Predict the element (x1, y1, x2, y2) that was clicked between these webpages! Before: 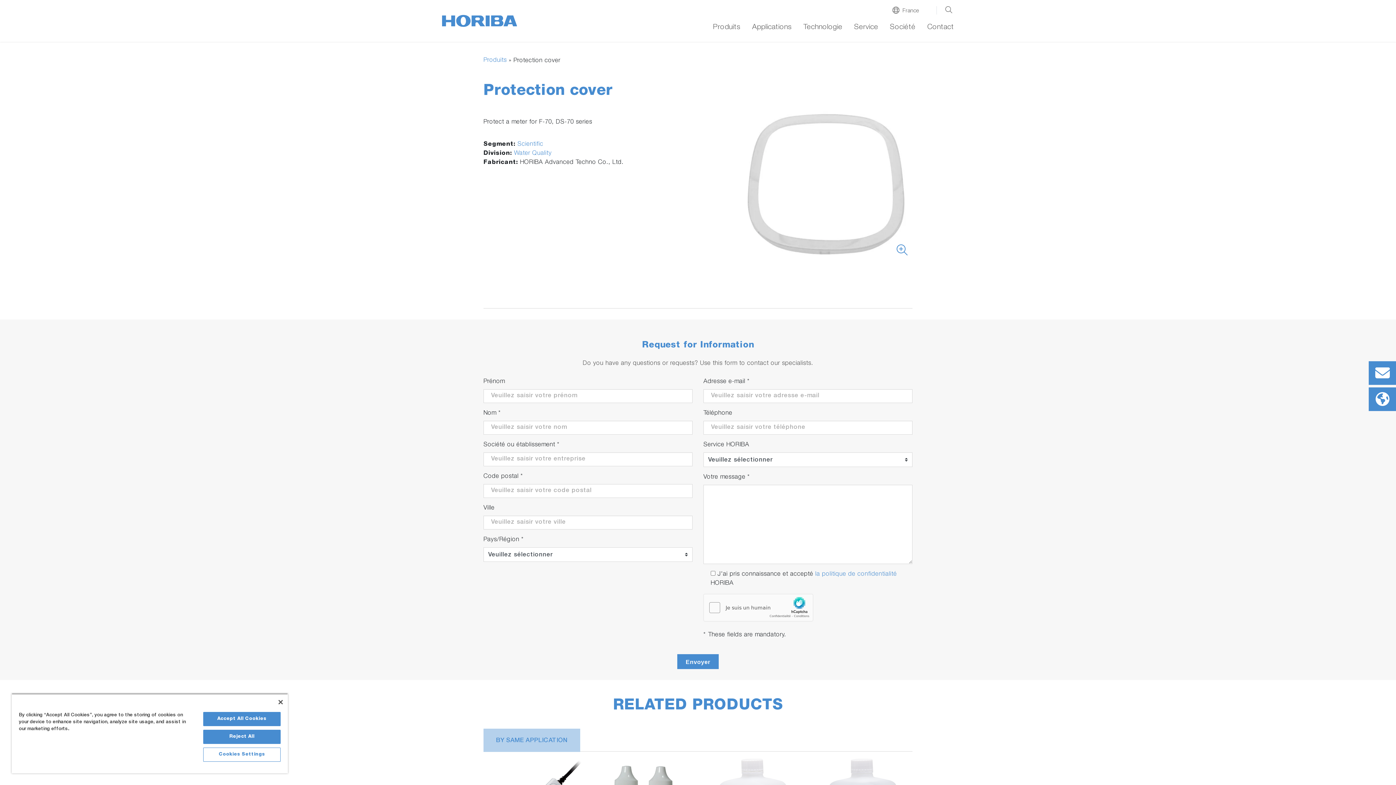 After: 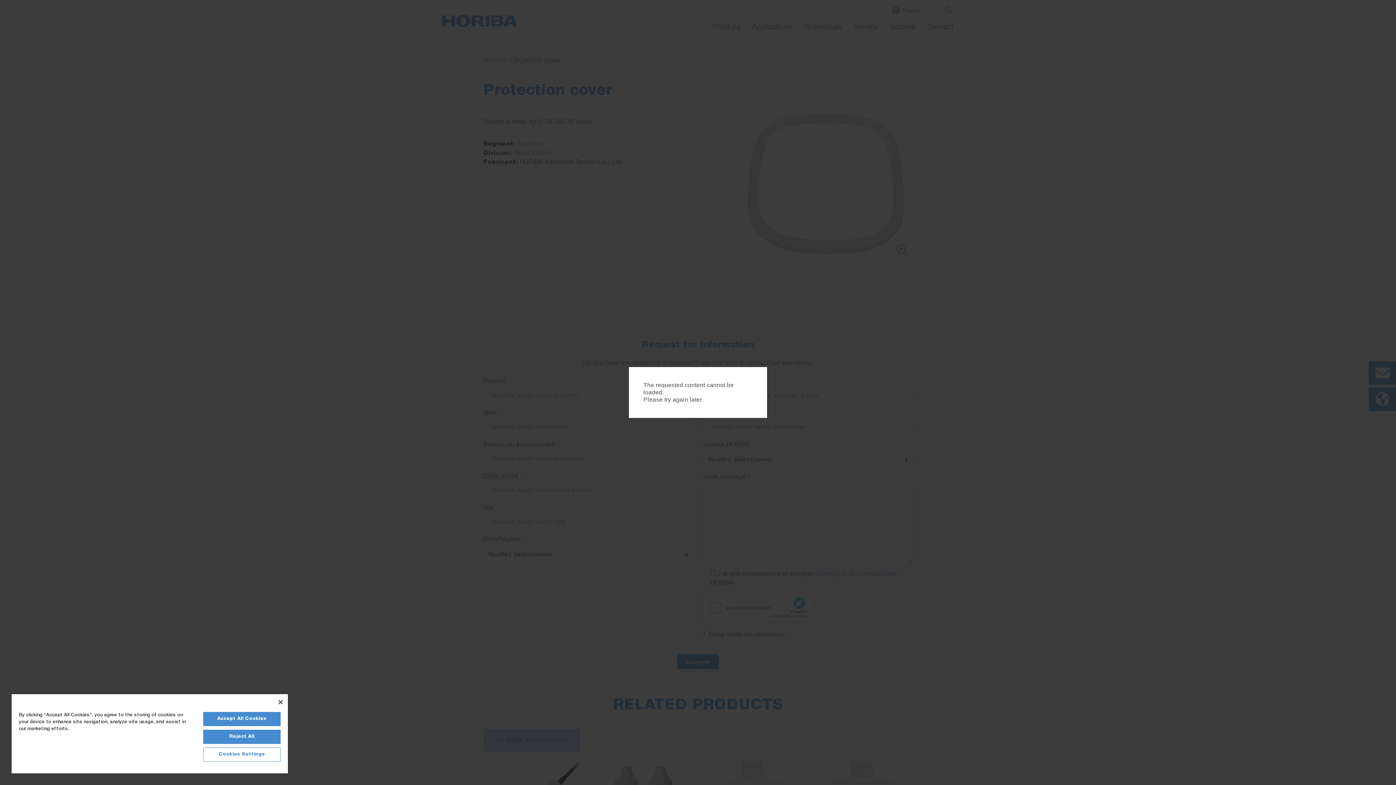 Action: bbox: (741, 182, 912, 188)